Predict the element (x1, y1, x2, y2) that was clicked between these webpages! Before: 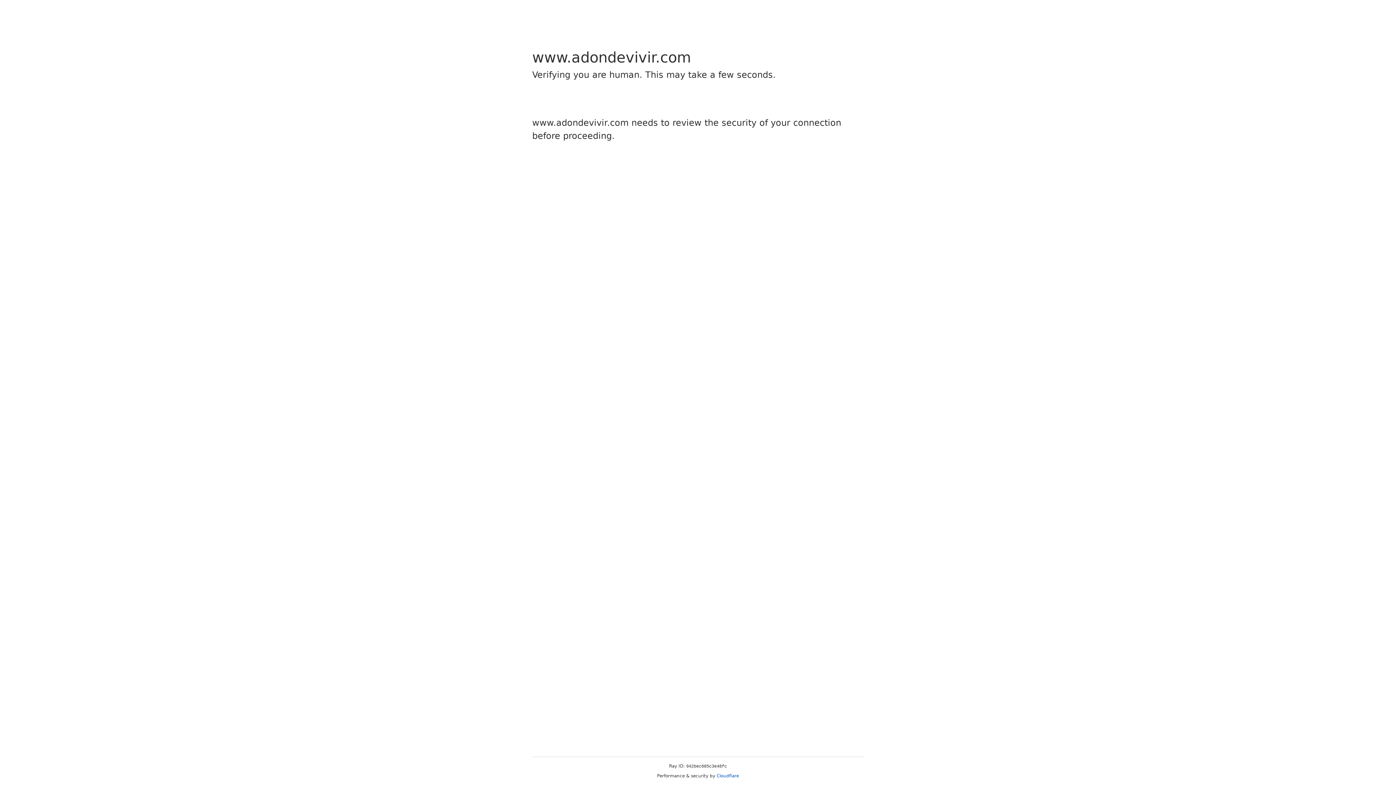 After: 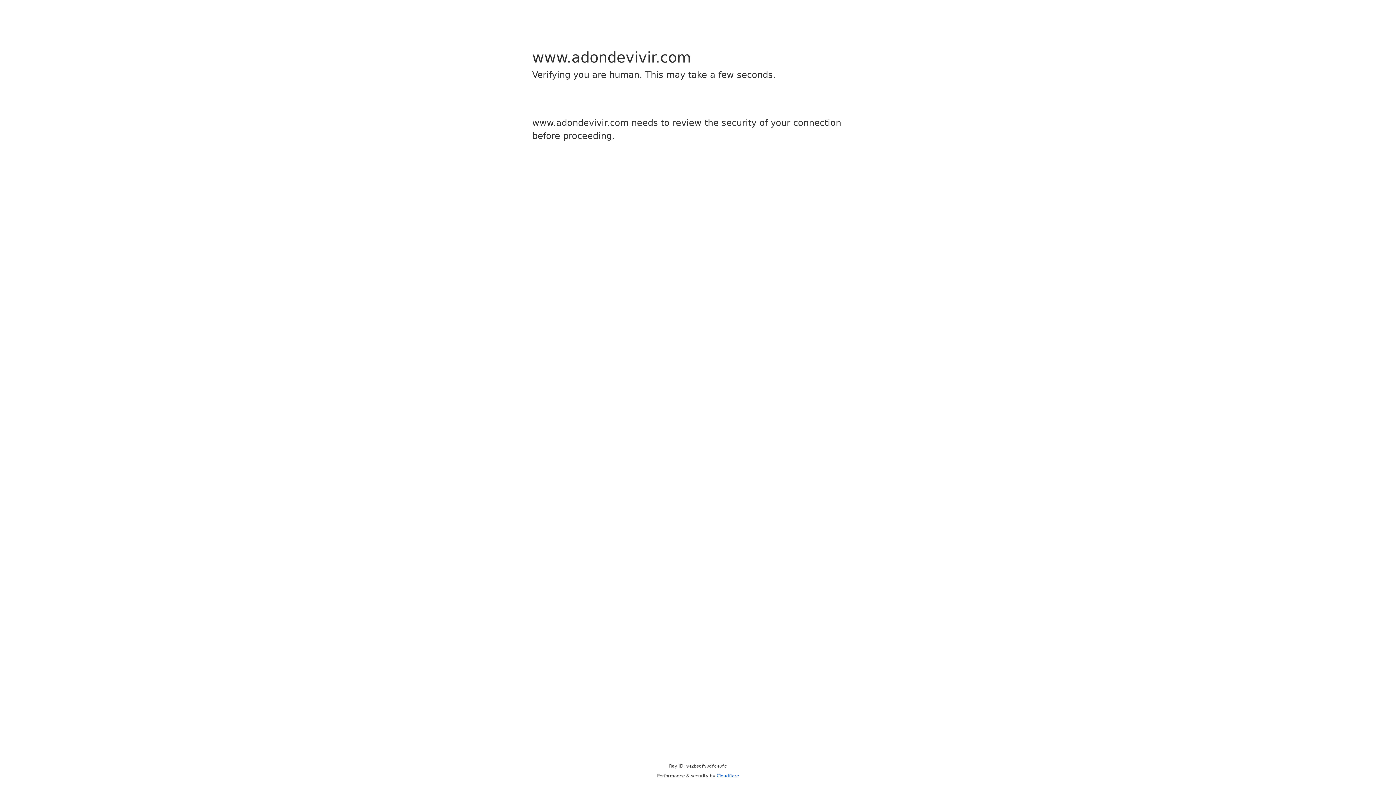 Action: bbox: (716, 773, 739, 778) label: Cloudflare